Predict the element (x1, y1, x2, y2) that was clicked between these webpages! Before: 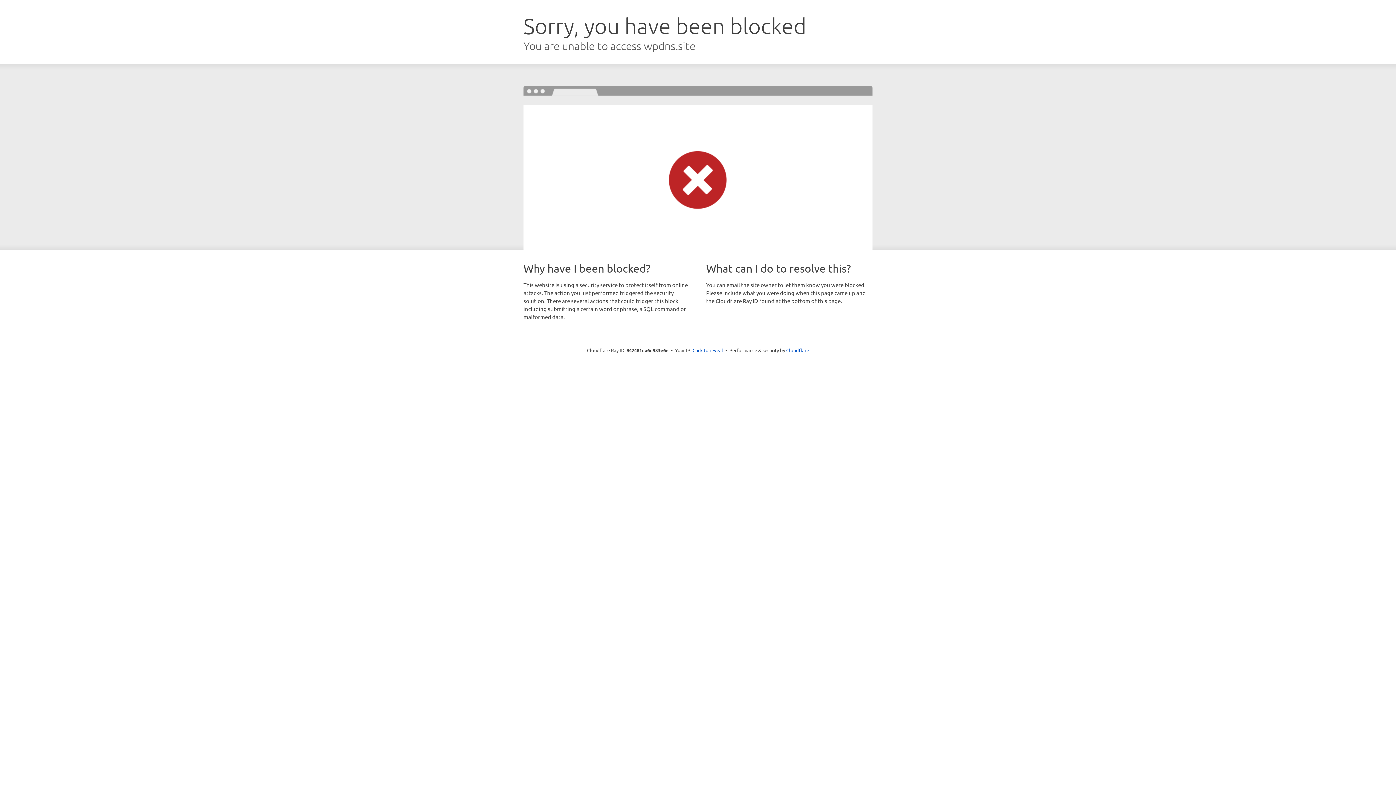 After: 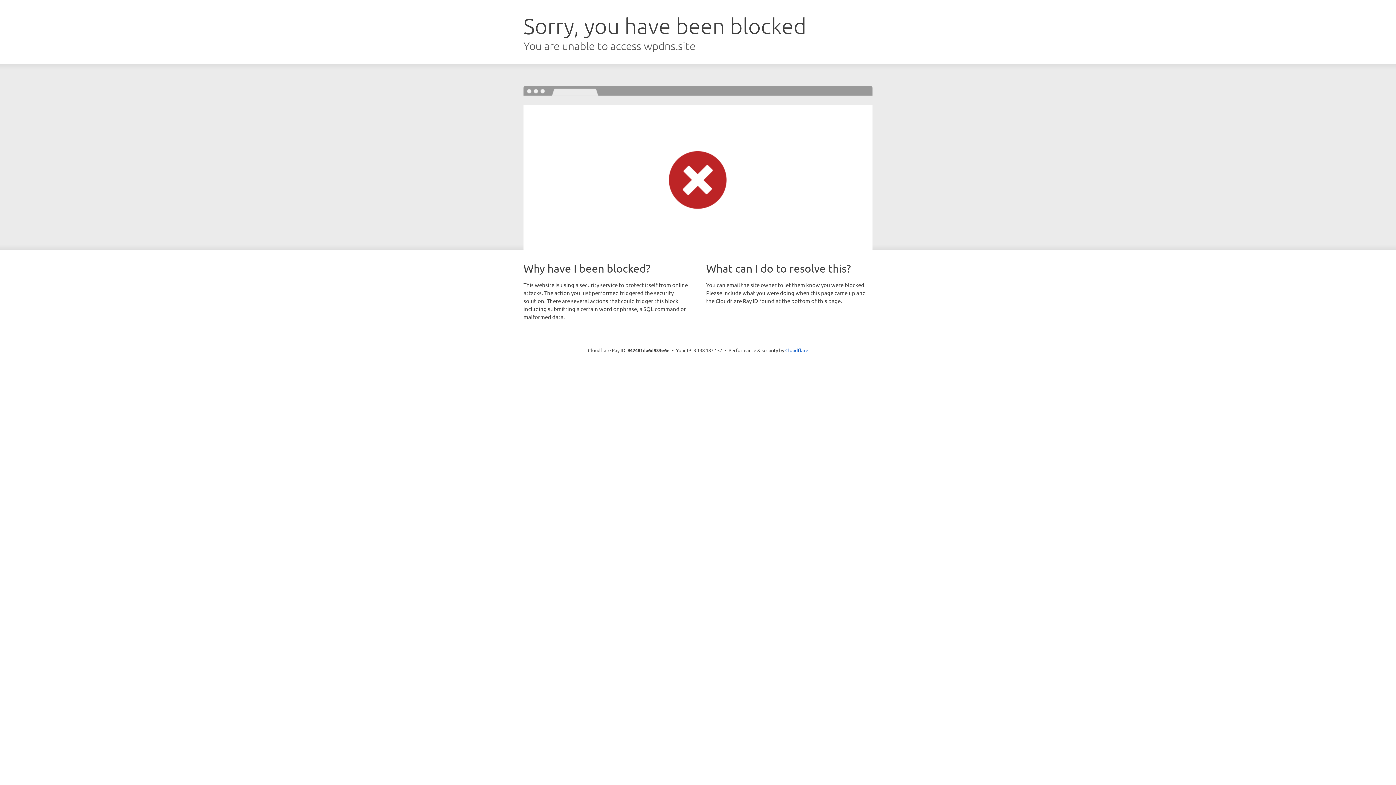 Action: bbox: (692, 346, 723, 353) label: Click to reveal